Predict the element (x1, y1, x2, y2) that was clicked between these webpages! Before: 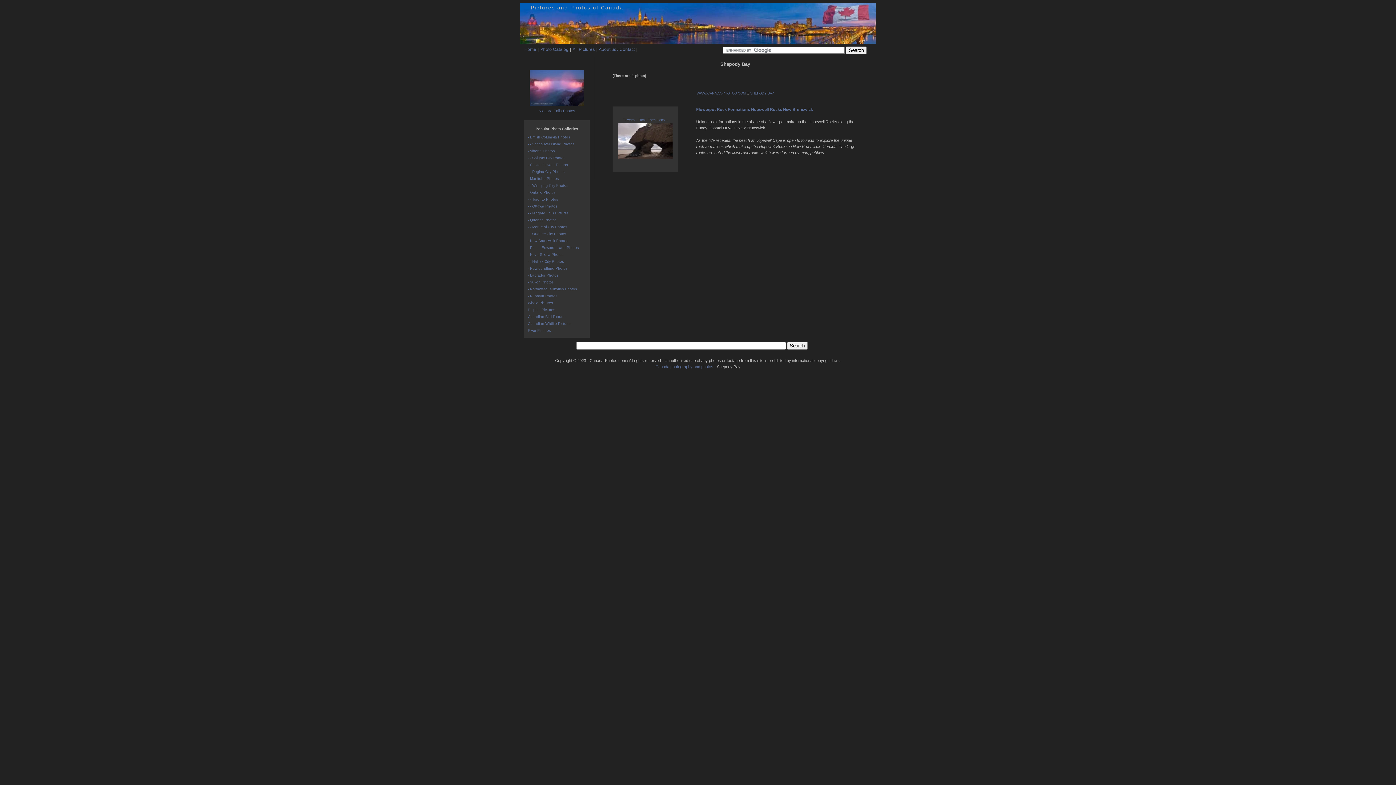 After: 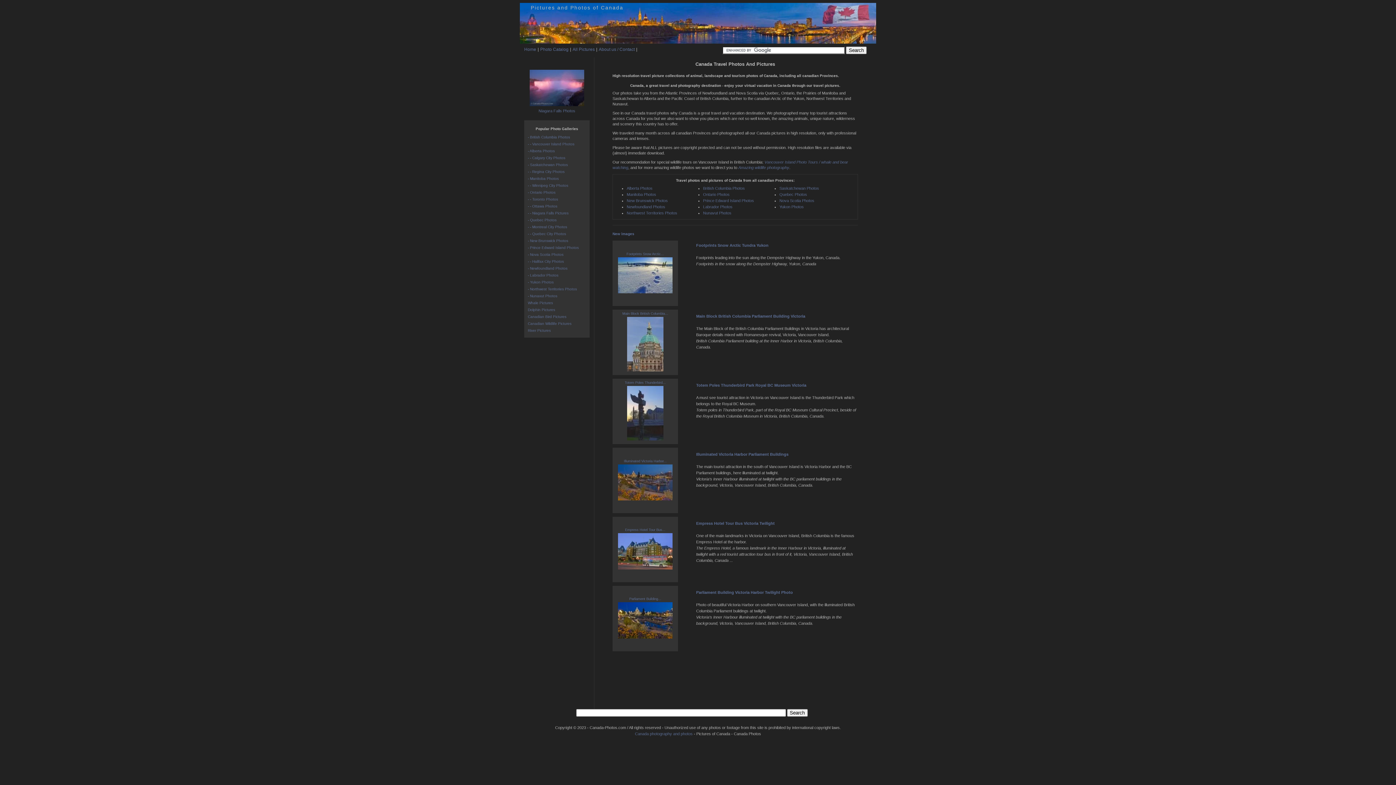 Action: label: Home bbox: (524, 46, 536, 52)